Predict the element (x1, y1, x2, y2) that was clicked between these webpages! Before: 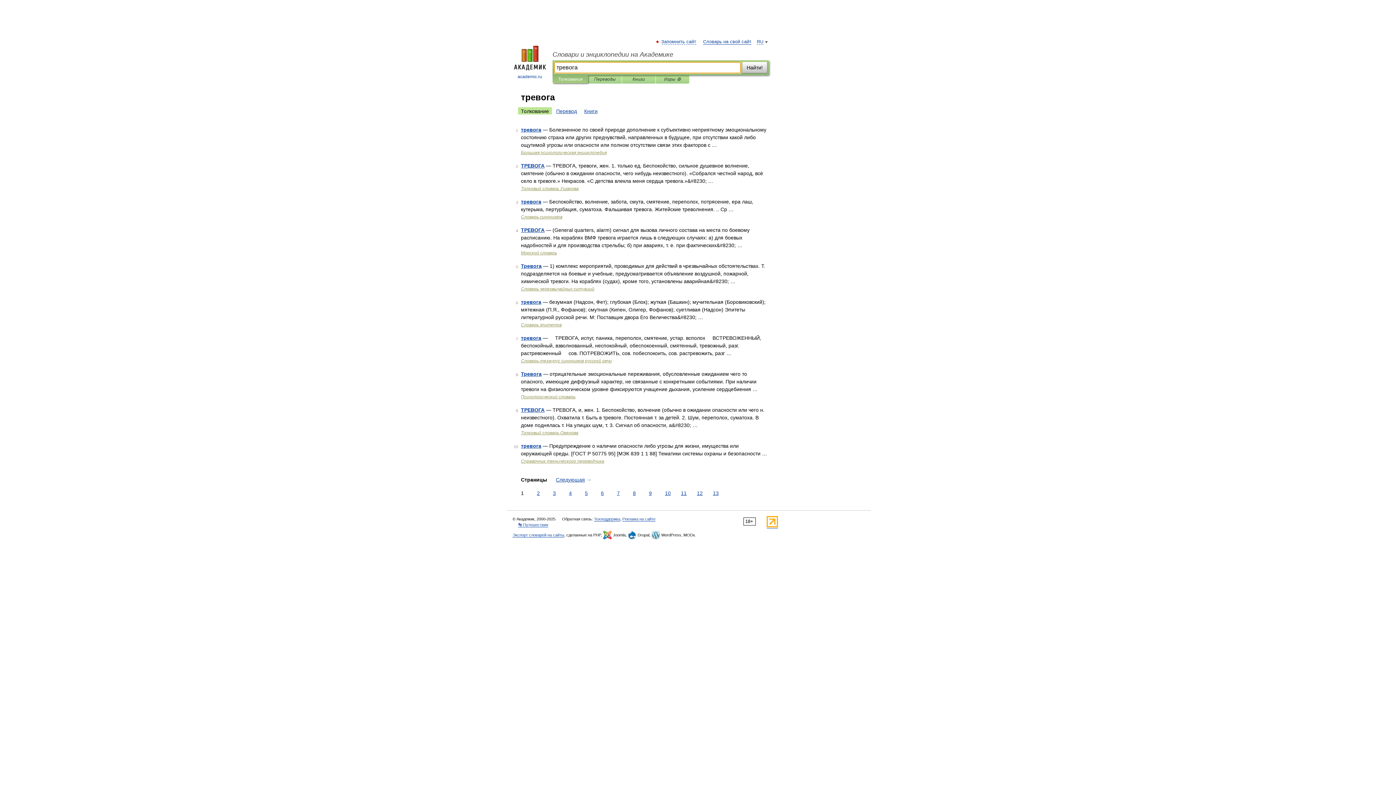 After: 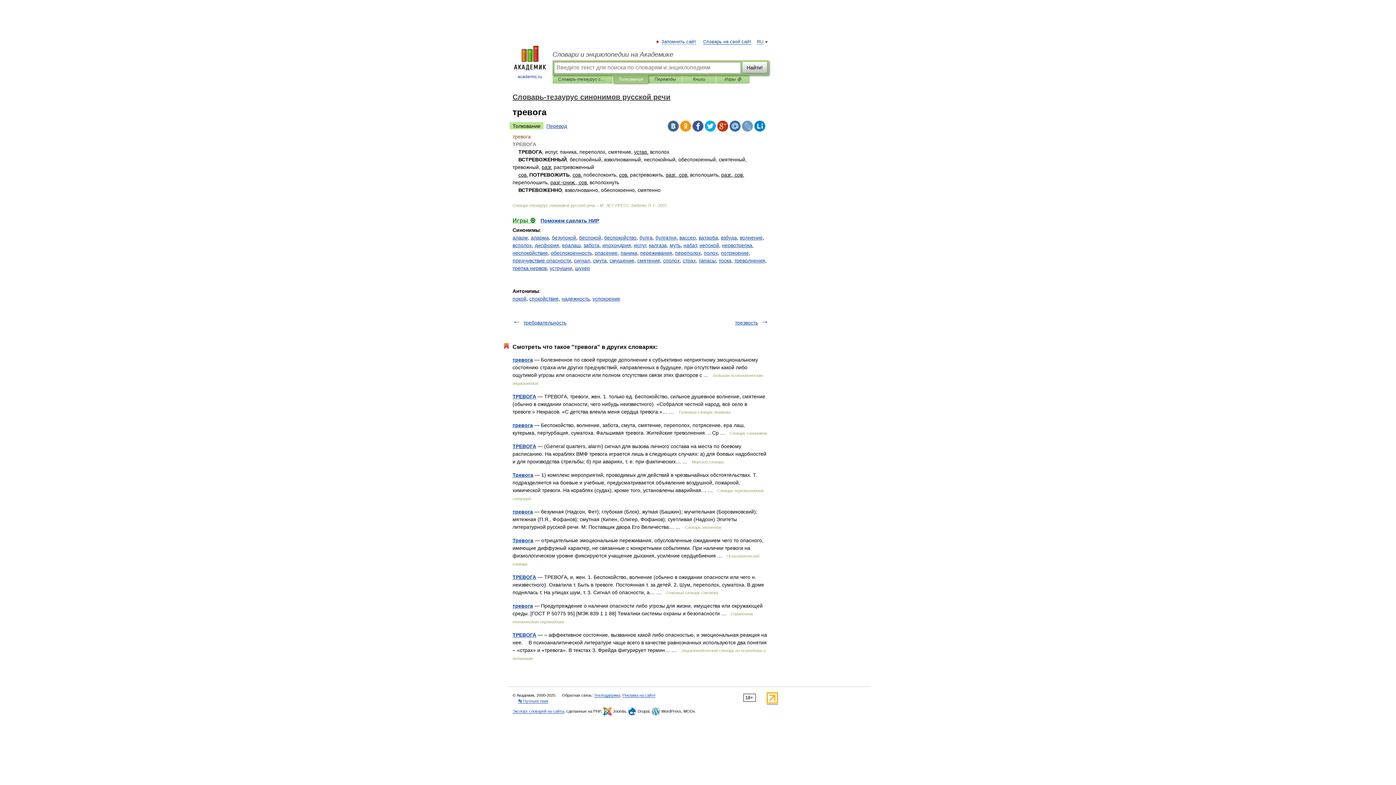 Action: label: тревога bbox: (521, 335, 541, 341)